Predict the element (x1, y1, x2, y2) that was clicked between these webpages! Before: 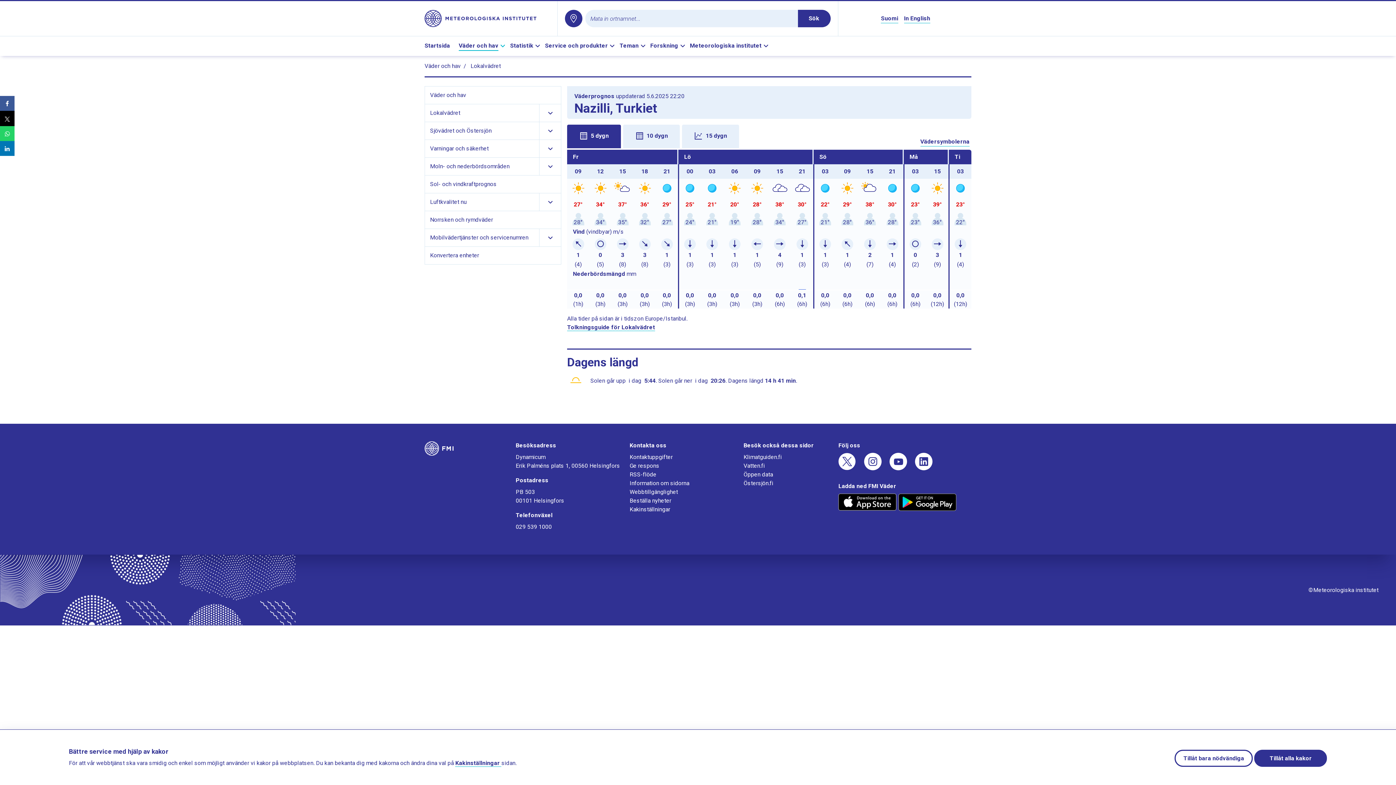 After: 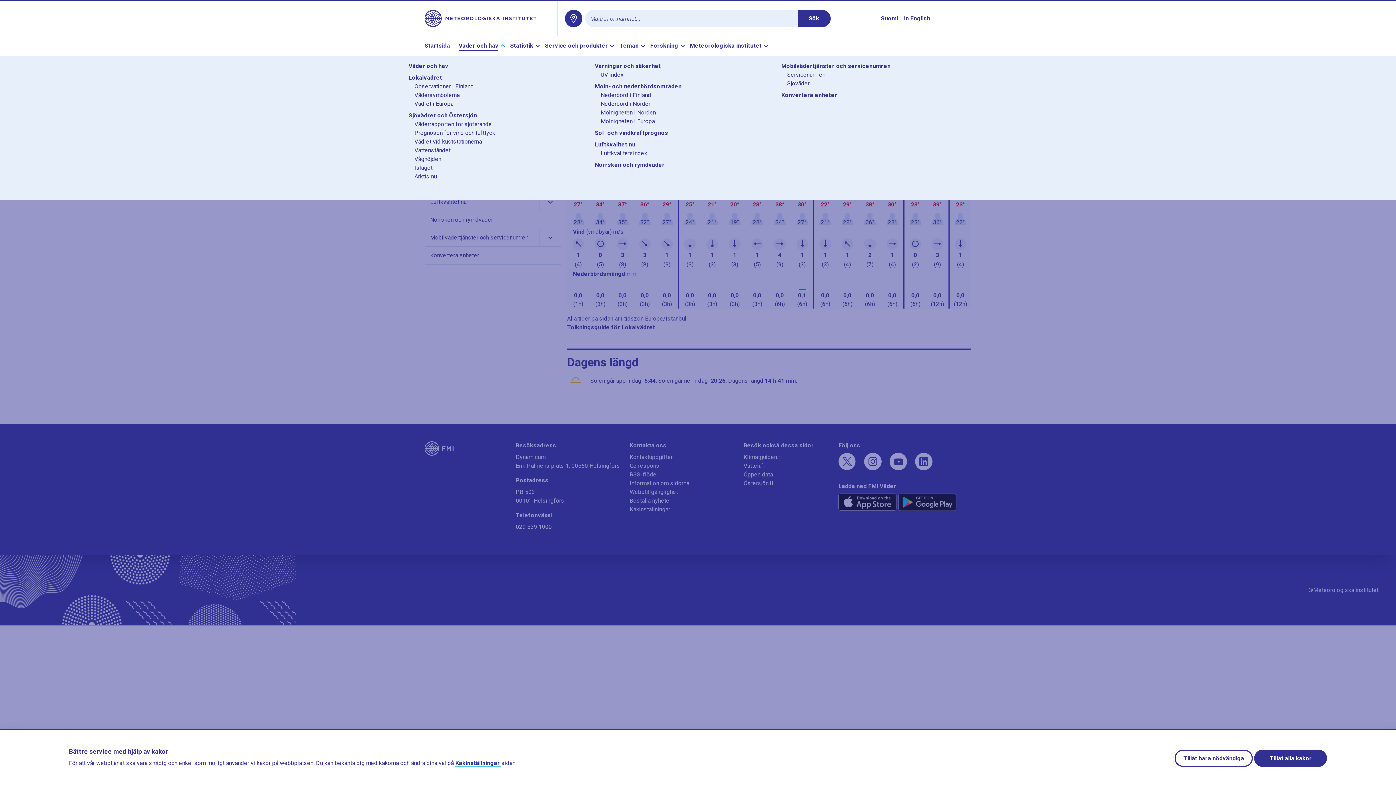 Action: label: Väder och hav bbox: (458, 41, 507, 50)